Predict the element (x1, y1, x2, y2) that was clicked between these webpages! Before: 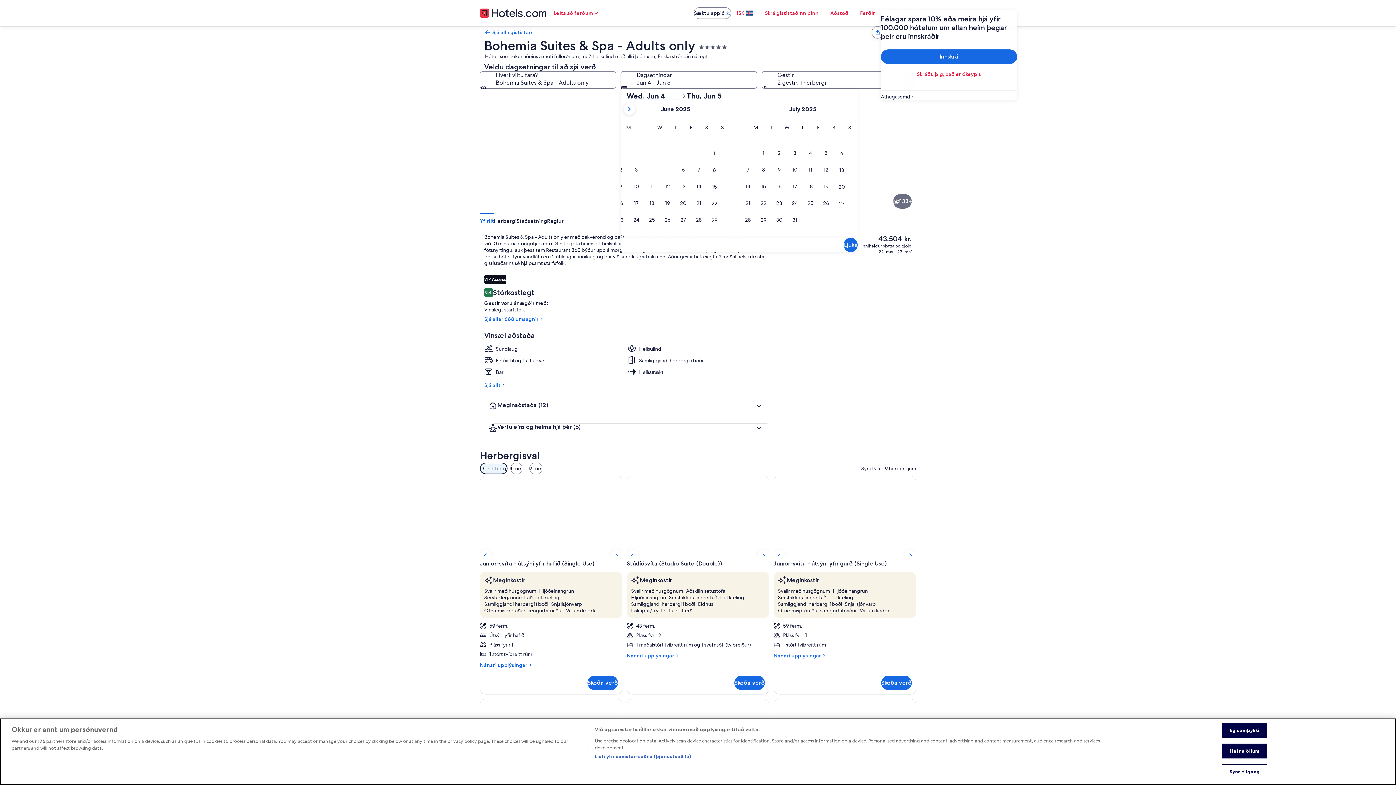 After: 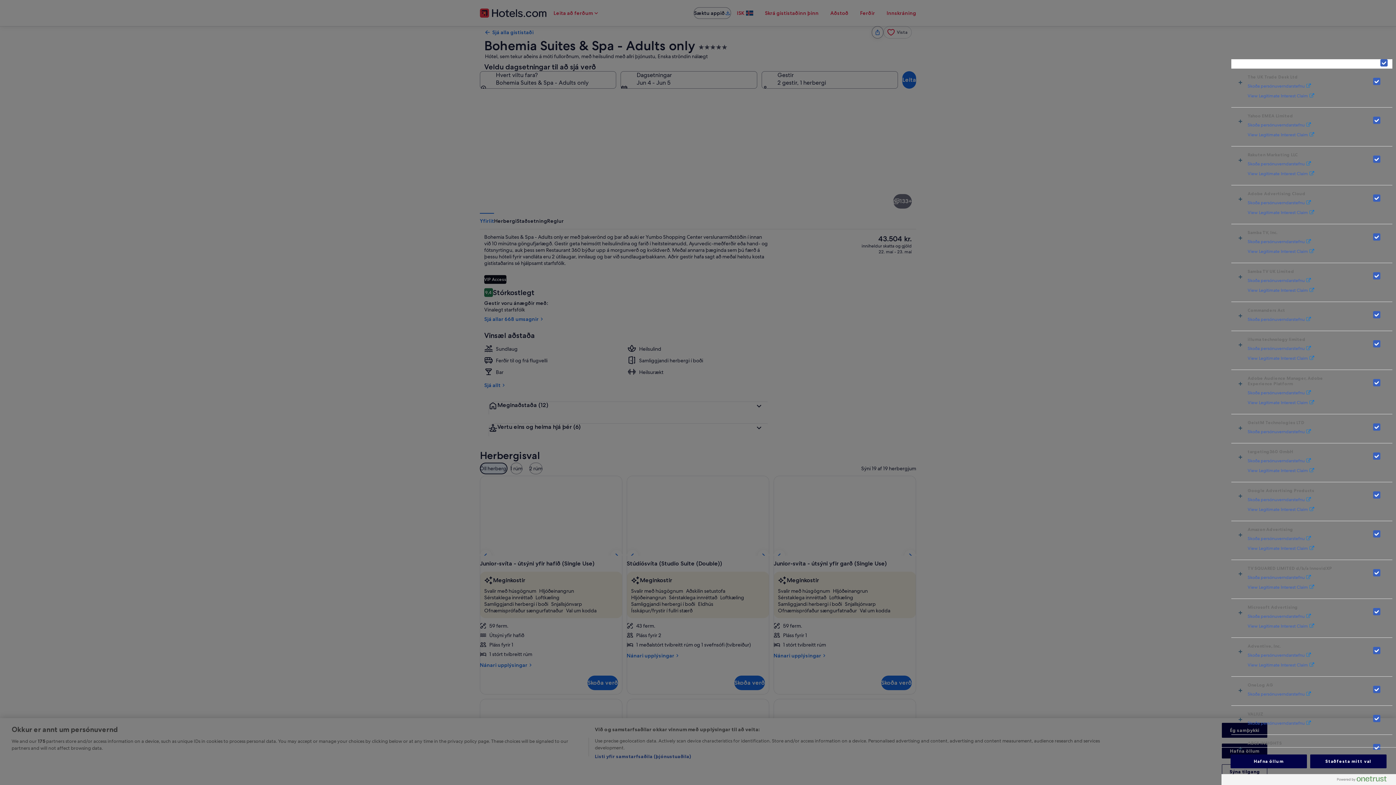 Action: bbox: (594, 769, 691, 776) label: Listi yfir samstarfsaðila (þjónustuaðila)